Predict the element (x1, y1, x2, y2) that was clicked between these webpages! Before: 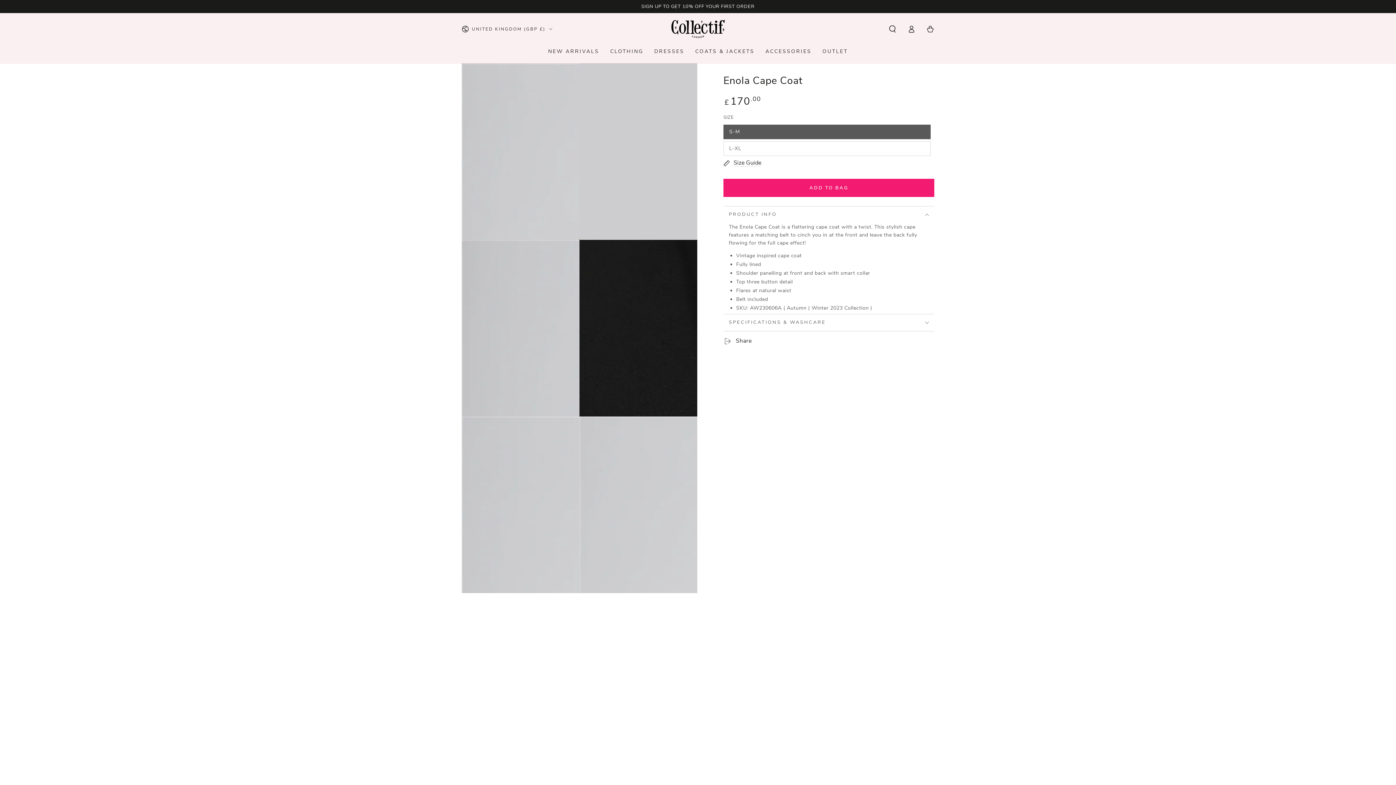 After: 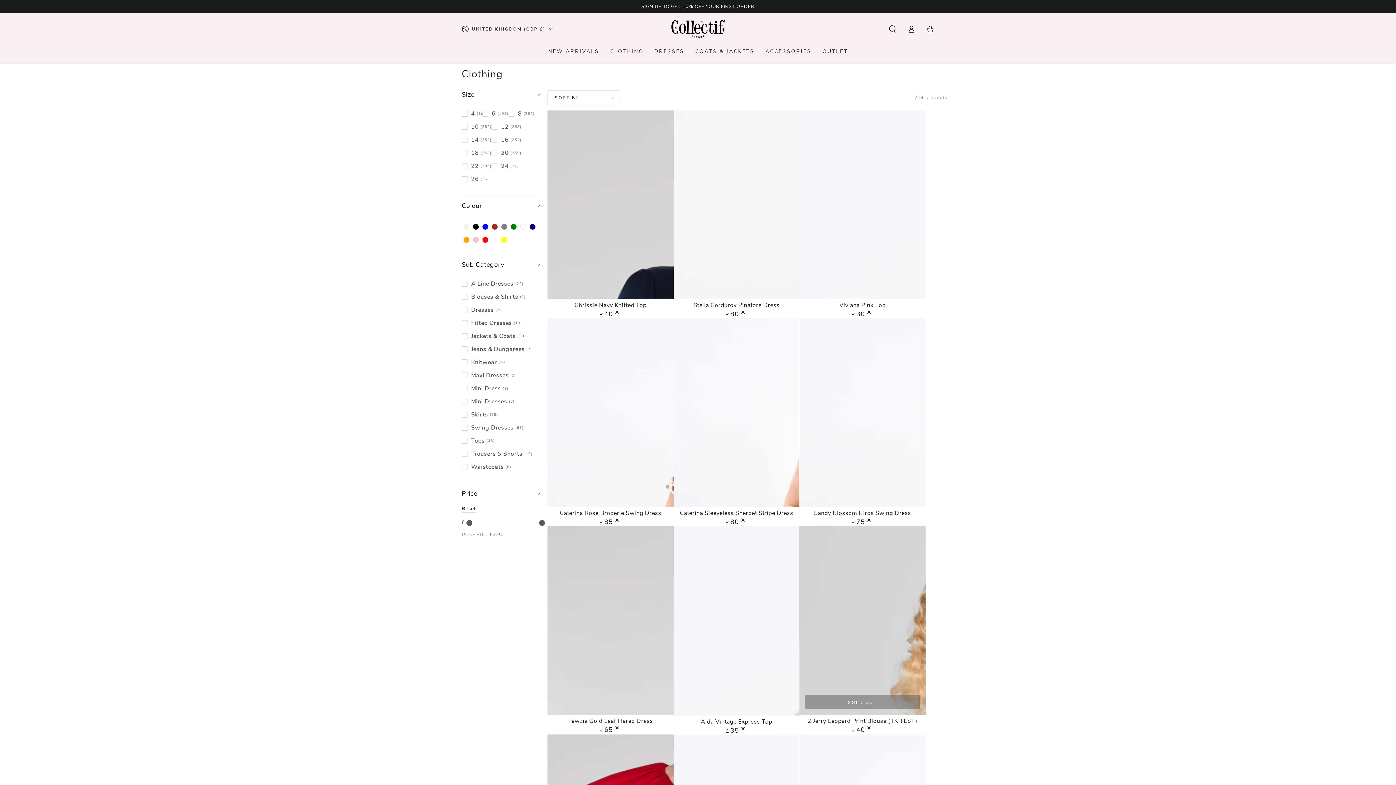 Action: bbox: (604, 42, 649, 60) label: CLOTHING